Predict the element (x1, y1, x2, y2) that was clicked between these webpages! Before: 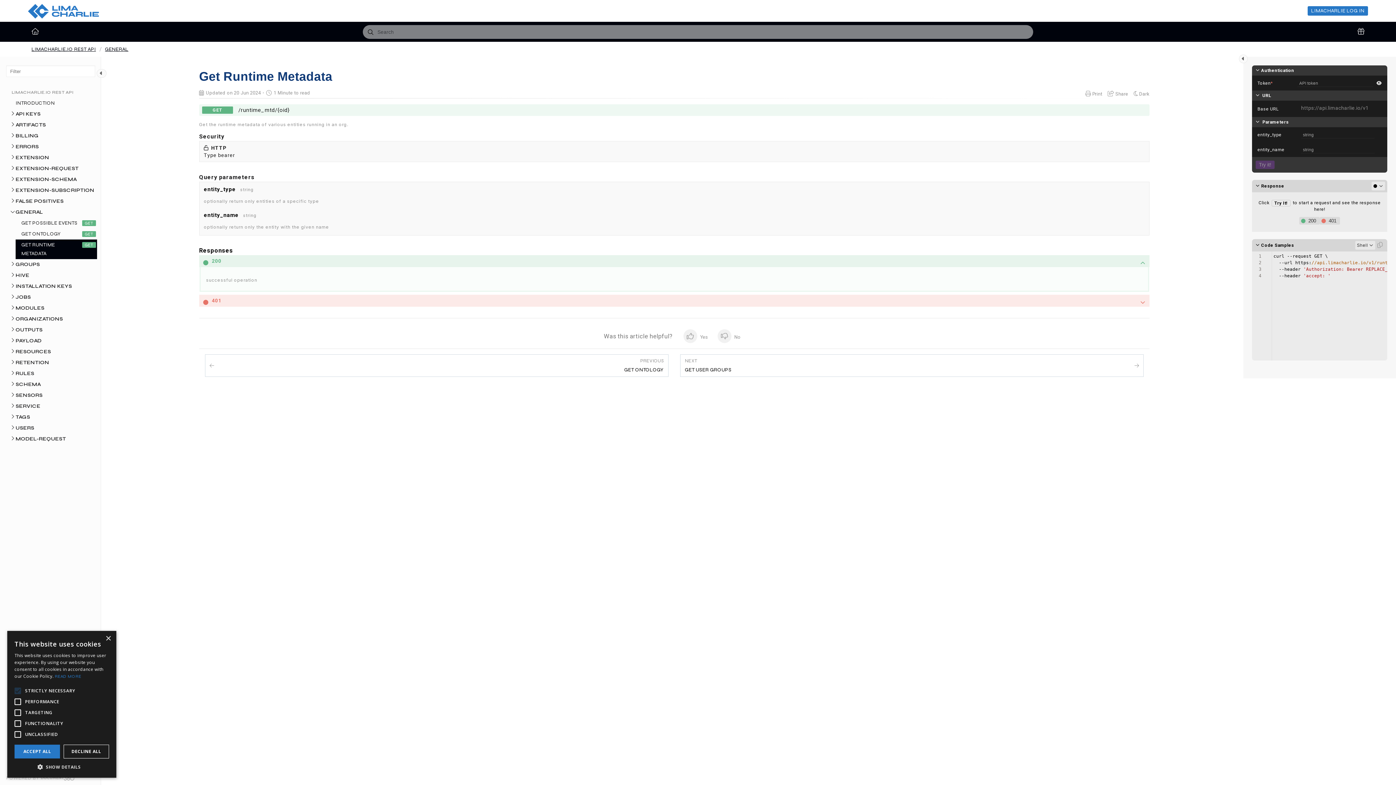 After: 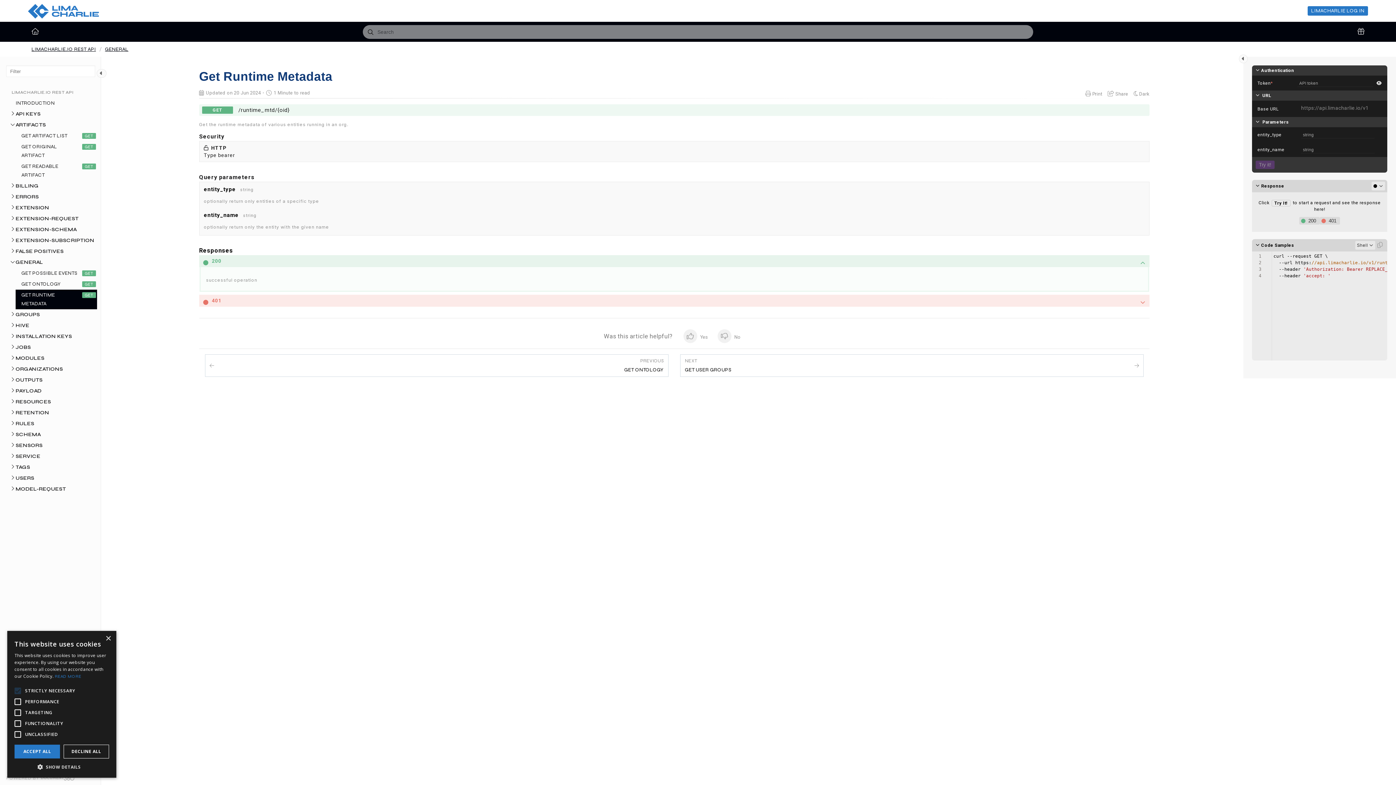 Action: label: ARTIFACTS bbox: (9, 119, 97, 130)